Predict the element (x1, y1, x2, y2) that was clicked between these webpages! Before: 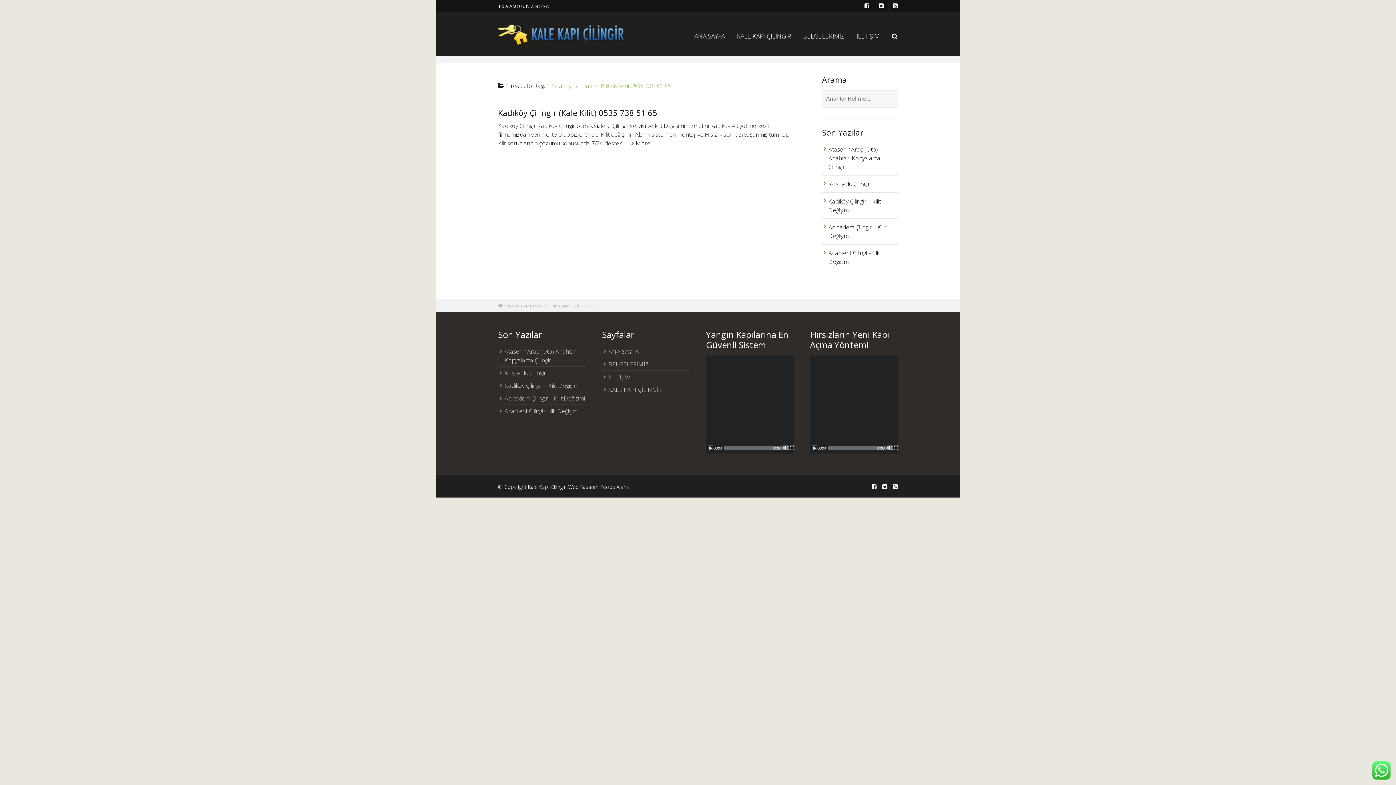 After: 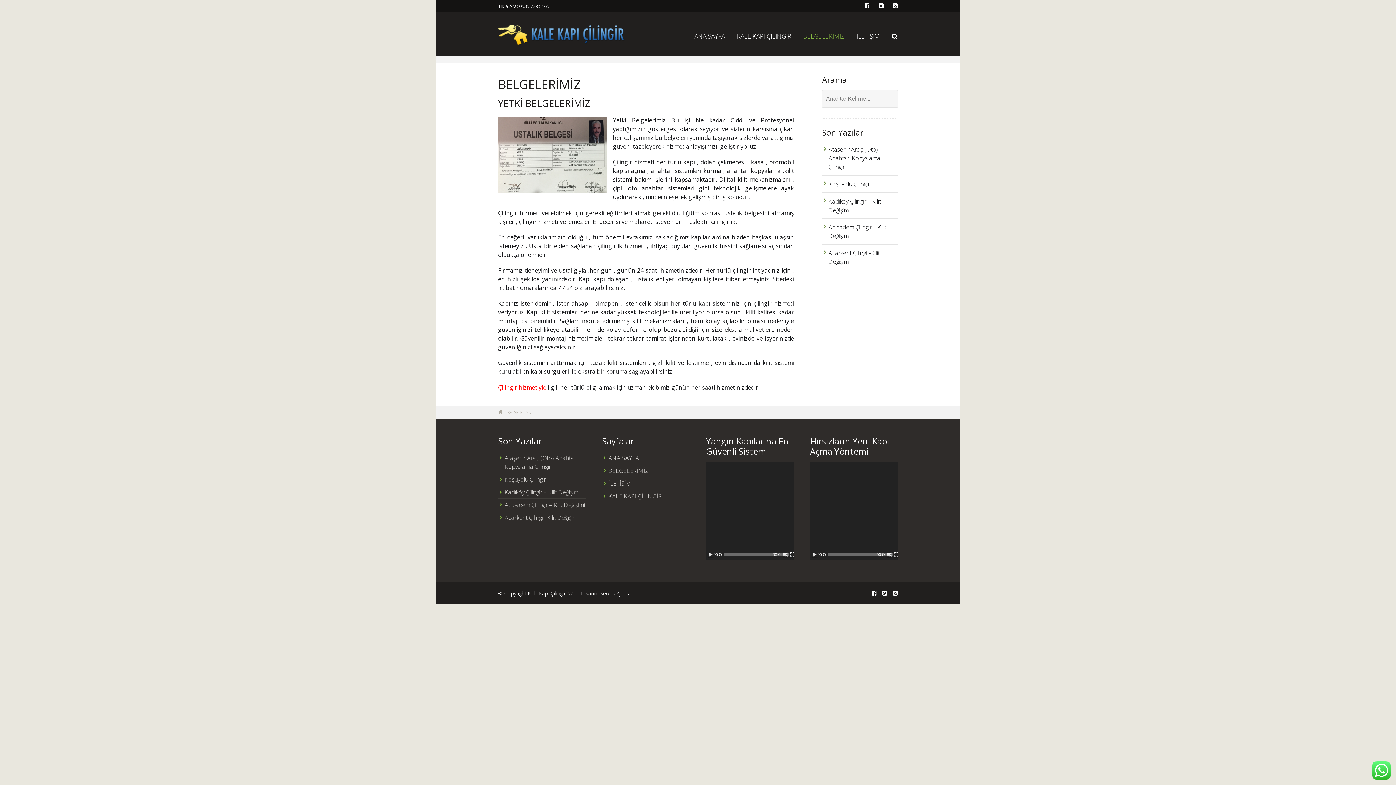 Action: bbox: (608, 360, 649, 368) label: BELGELERİMİZ